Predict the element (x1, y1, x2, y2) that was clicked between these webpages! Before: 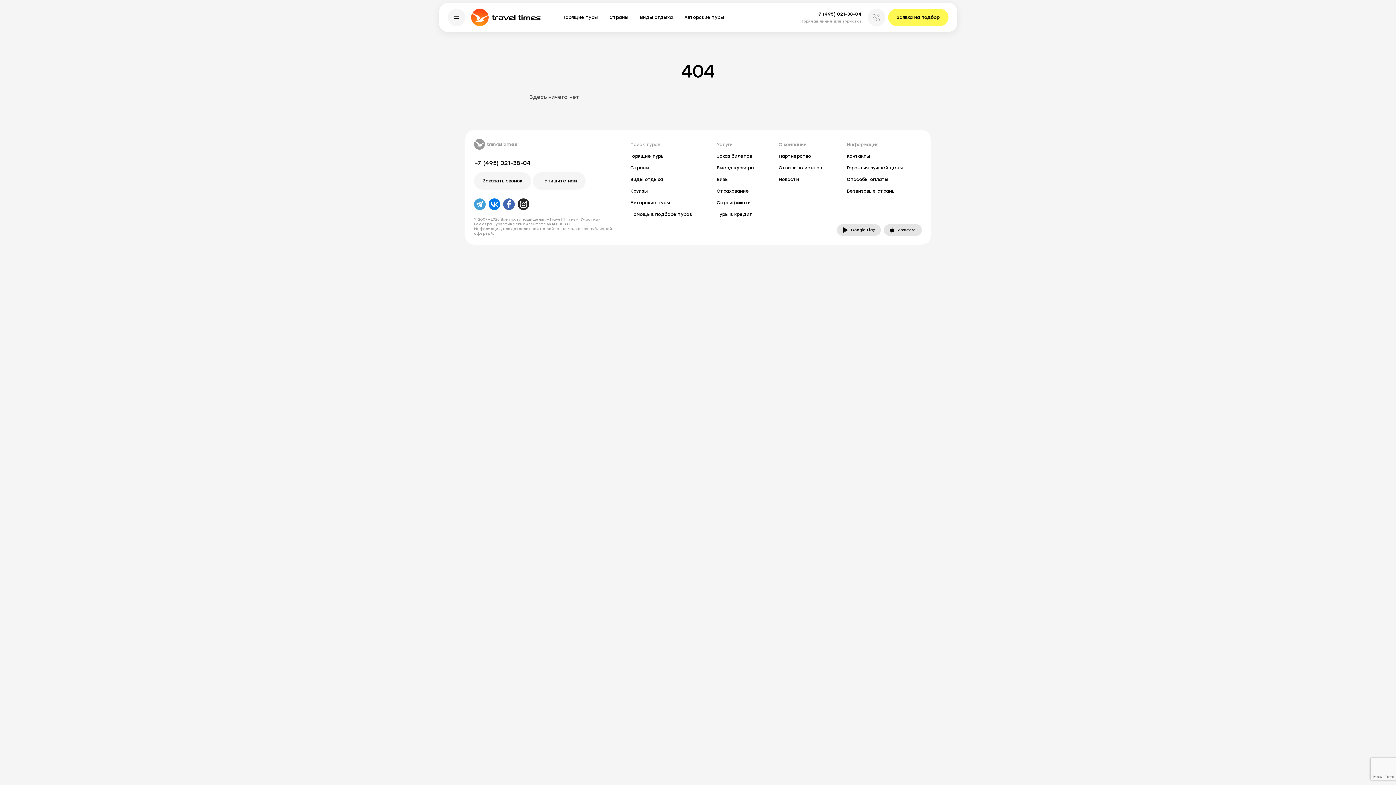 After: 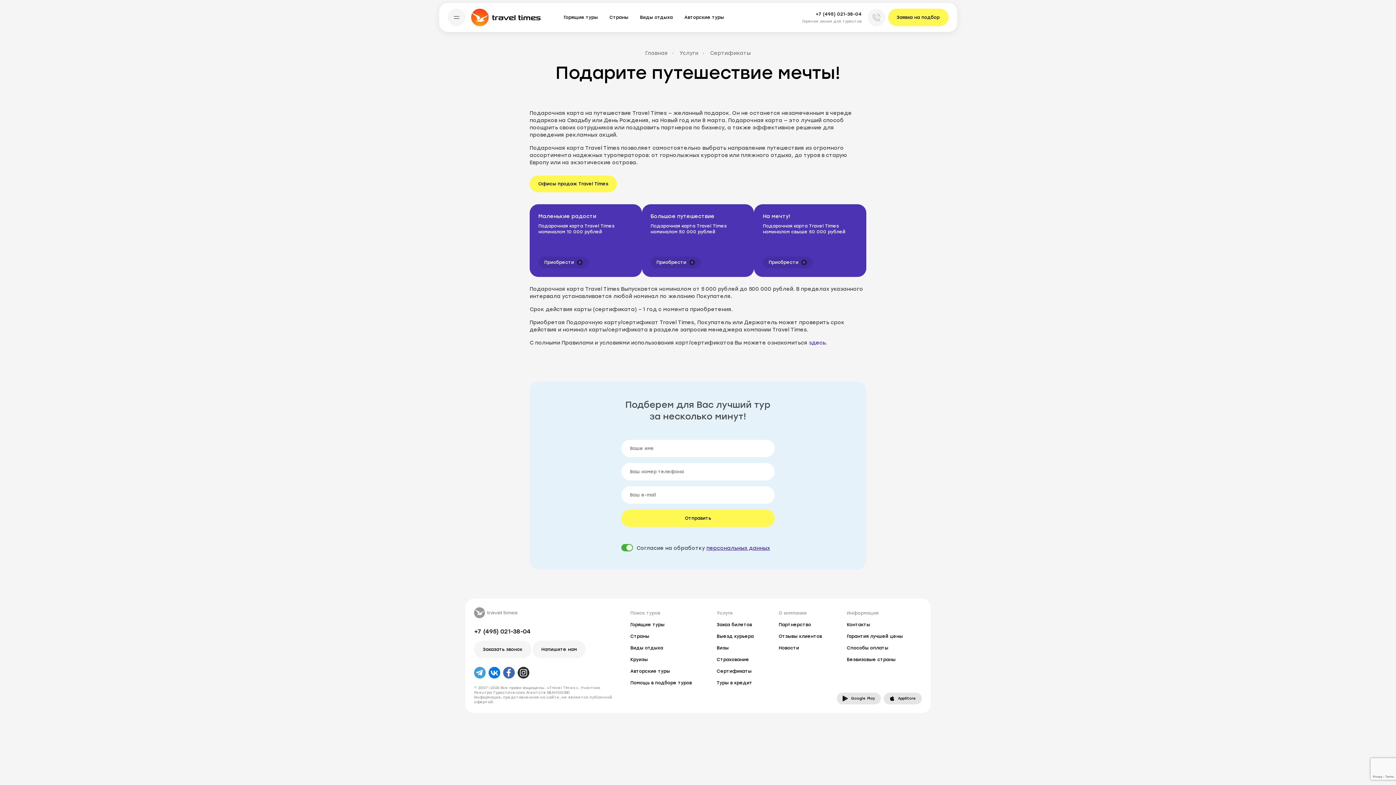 Action: label: Сертификаты bbox: (711, 197, 773, 208)